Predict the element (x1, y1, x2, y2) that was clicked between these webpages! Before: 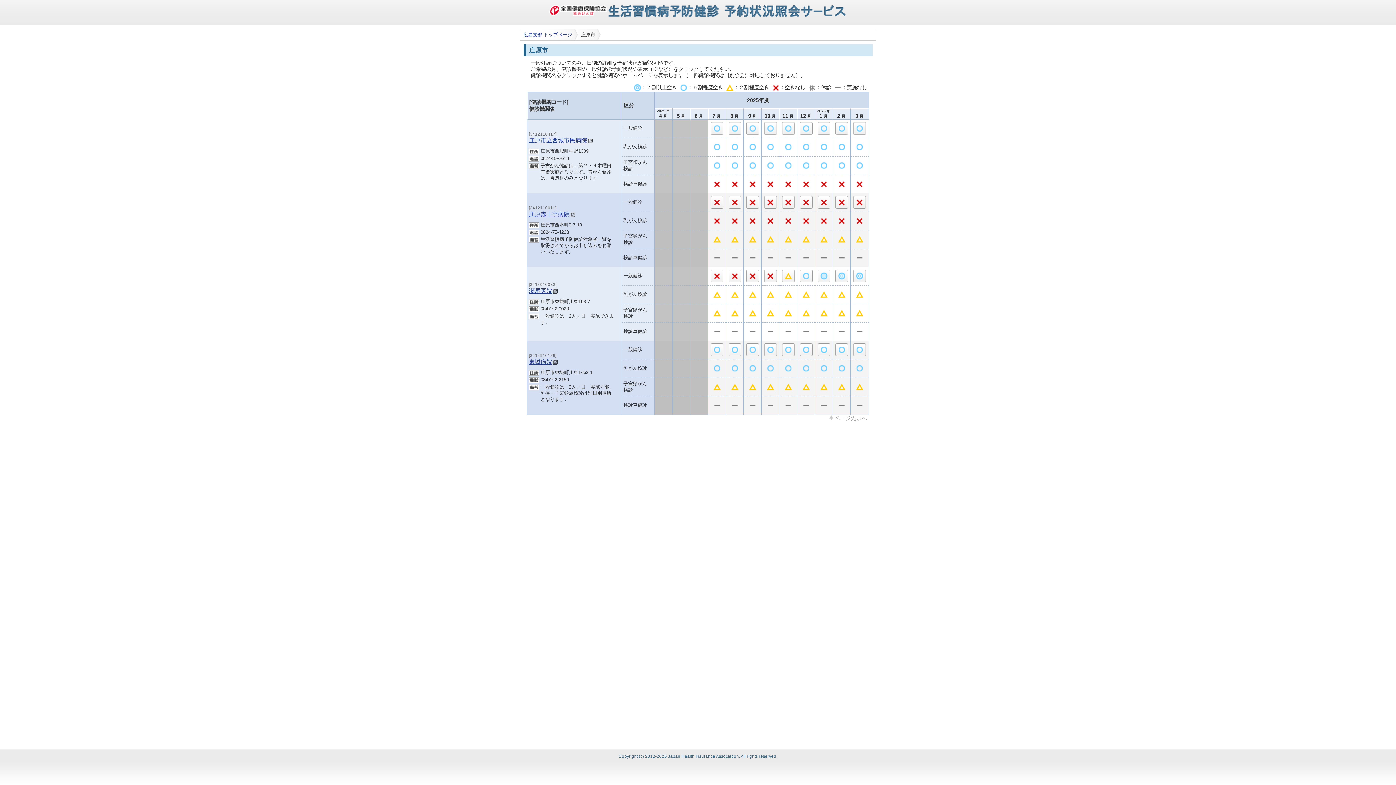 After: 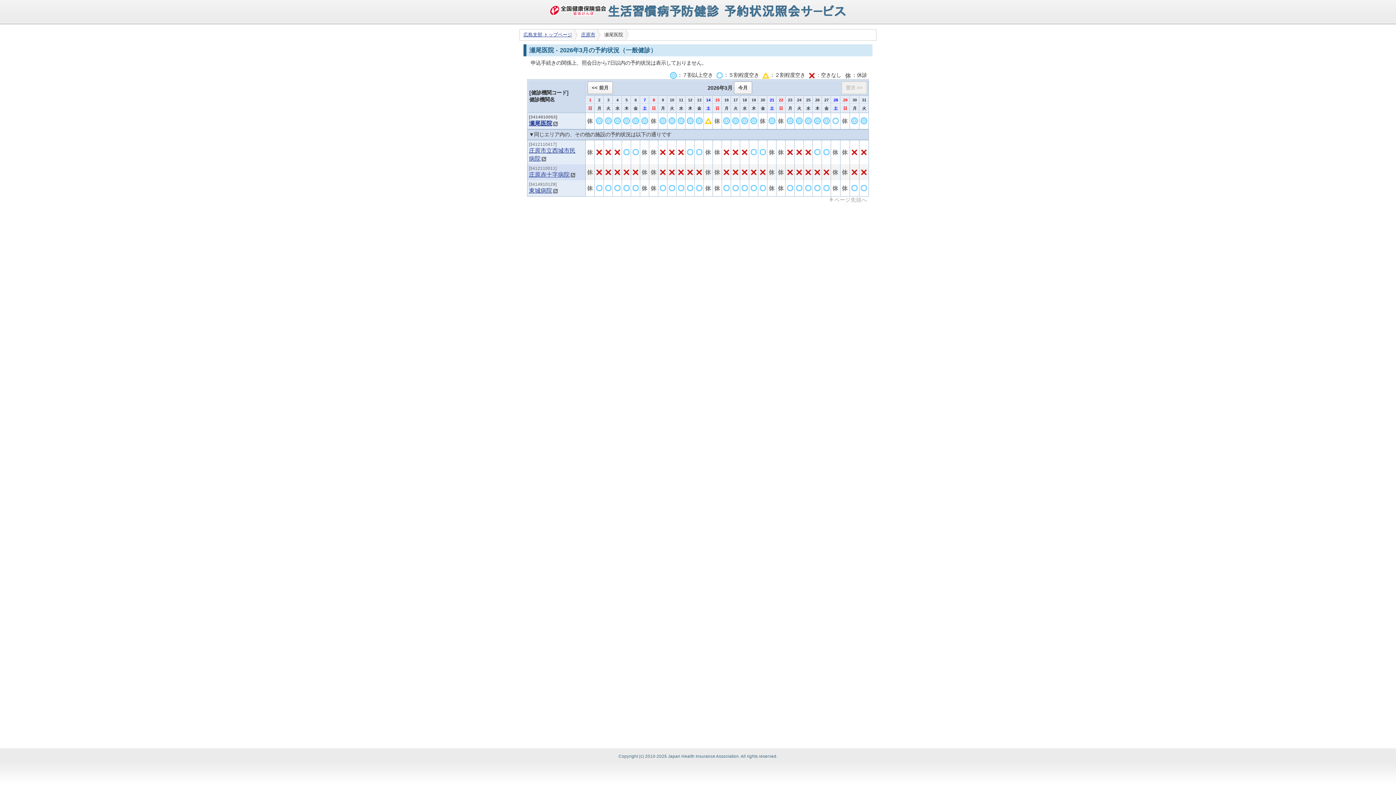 Action: bbox: (853, 269, 866, 282)